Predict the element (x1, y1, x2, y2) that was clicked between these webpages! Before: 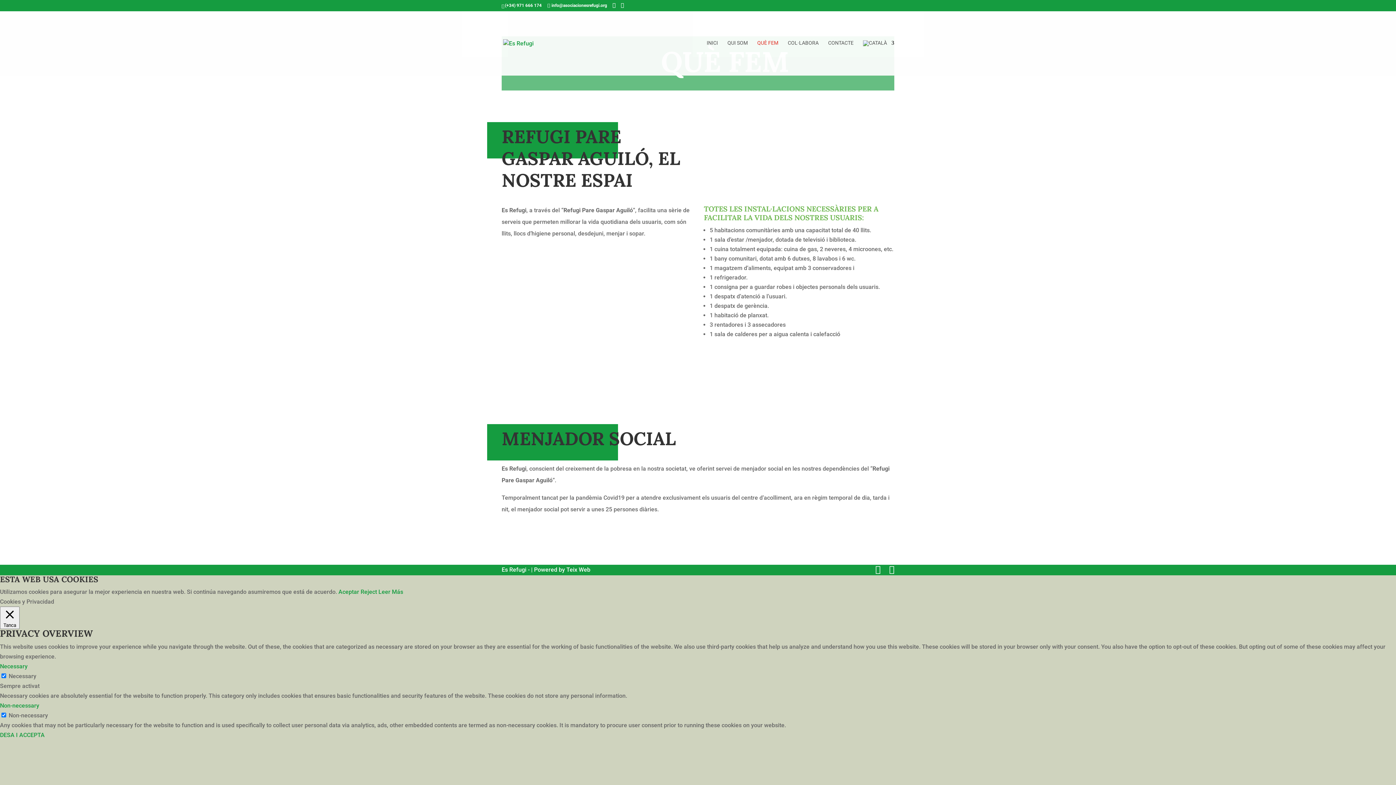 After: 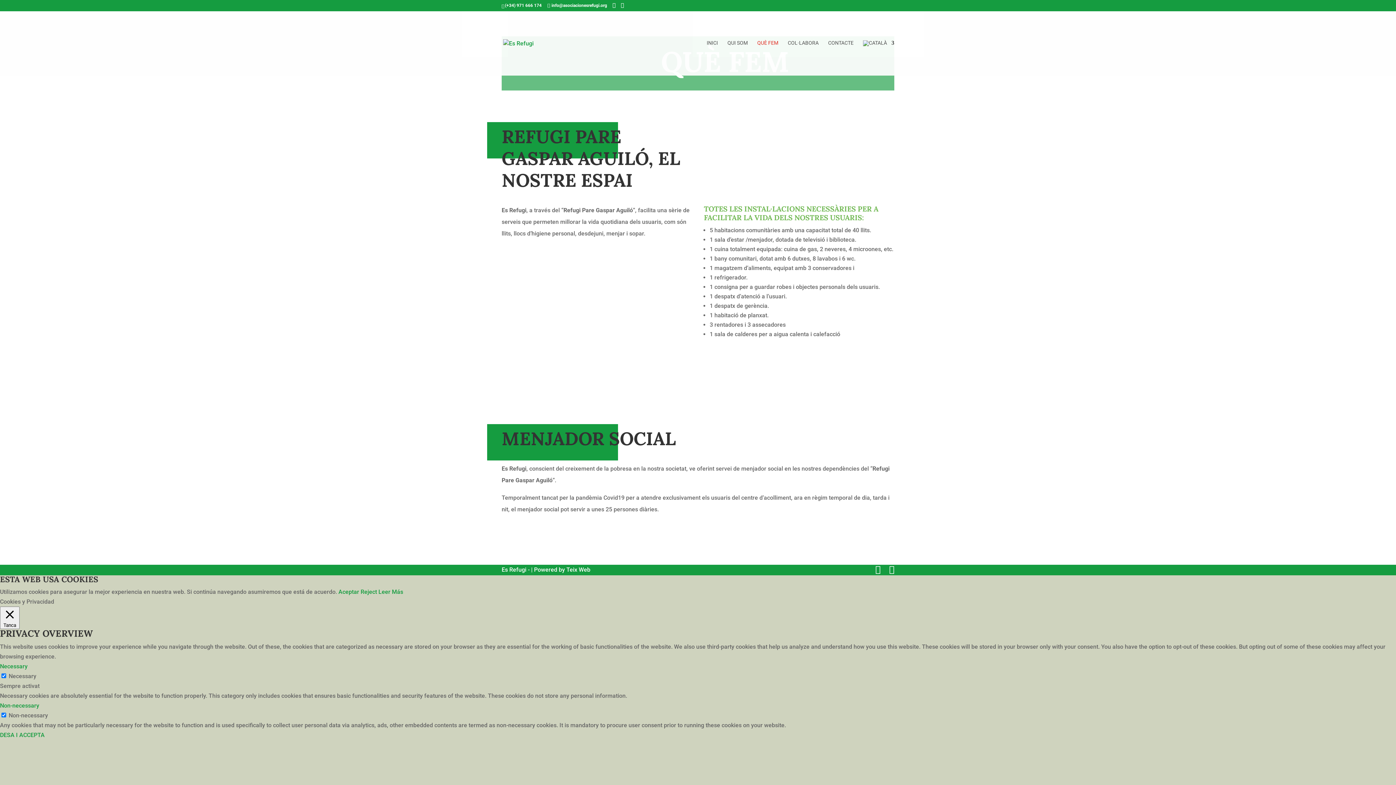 Action: bbox: (360, 588, 377, 595) label: Reject